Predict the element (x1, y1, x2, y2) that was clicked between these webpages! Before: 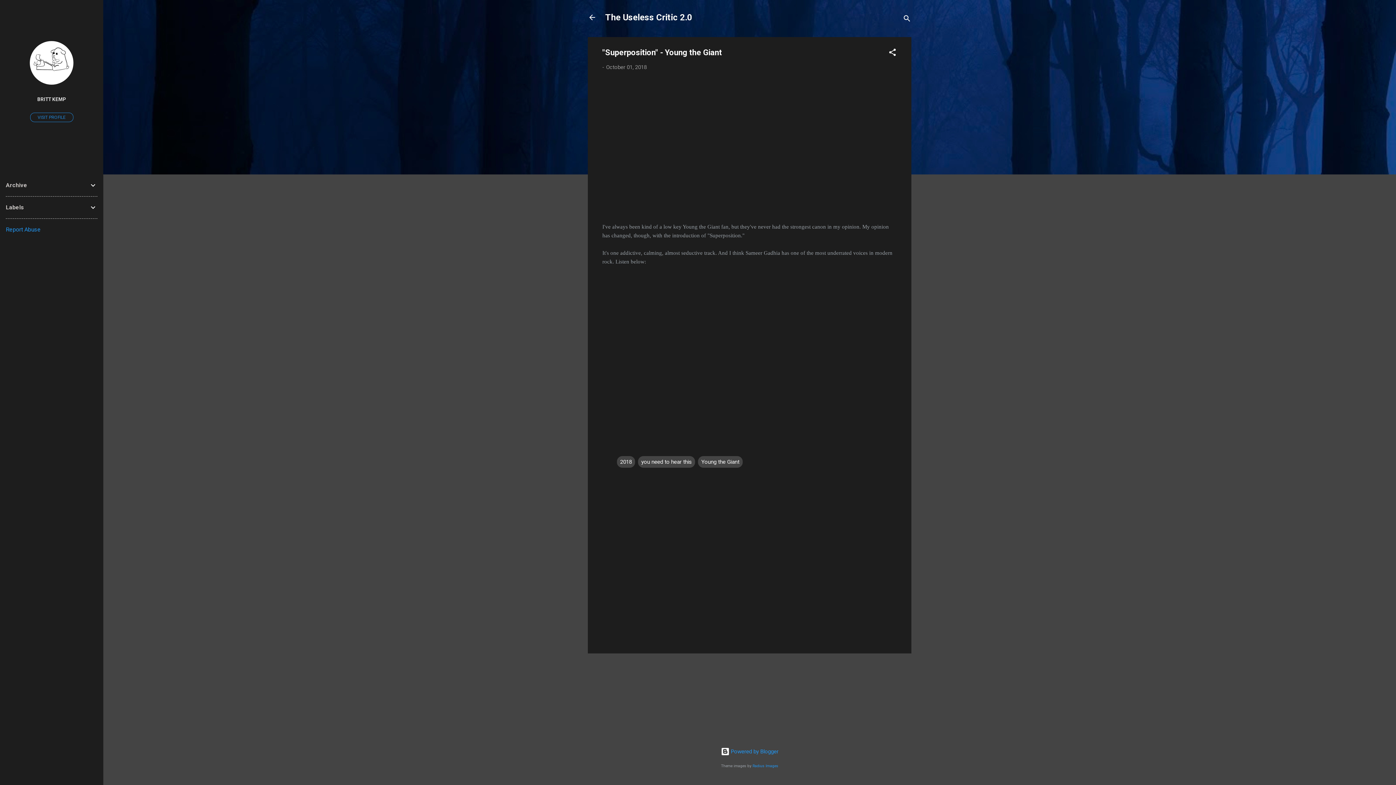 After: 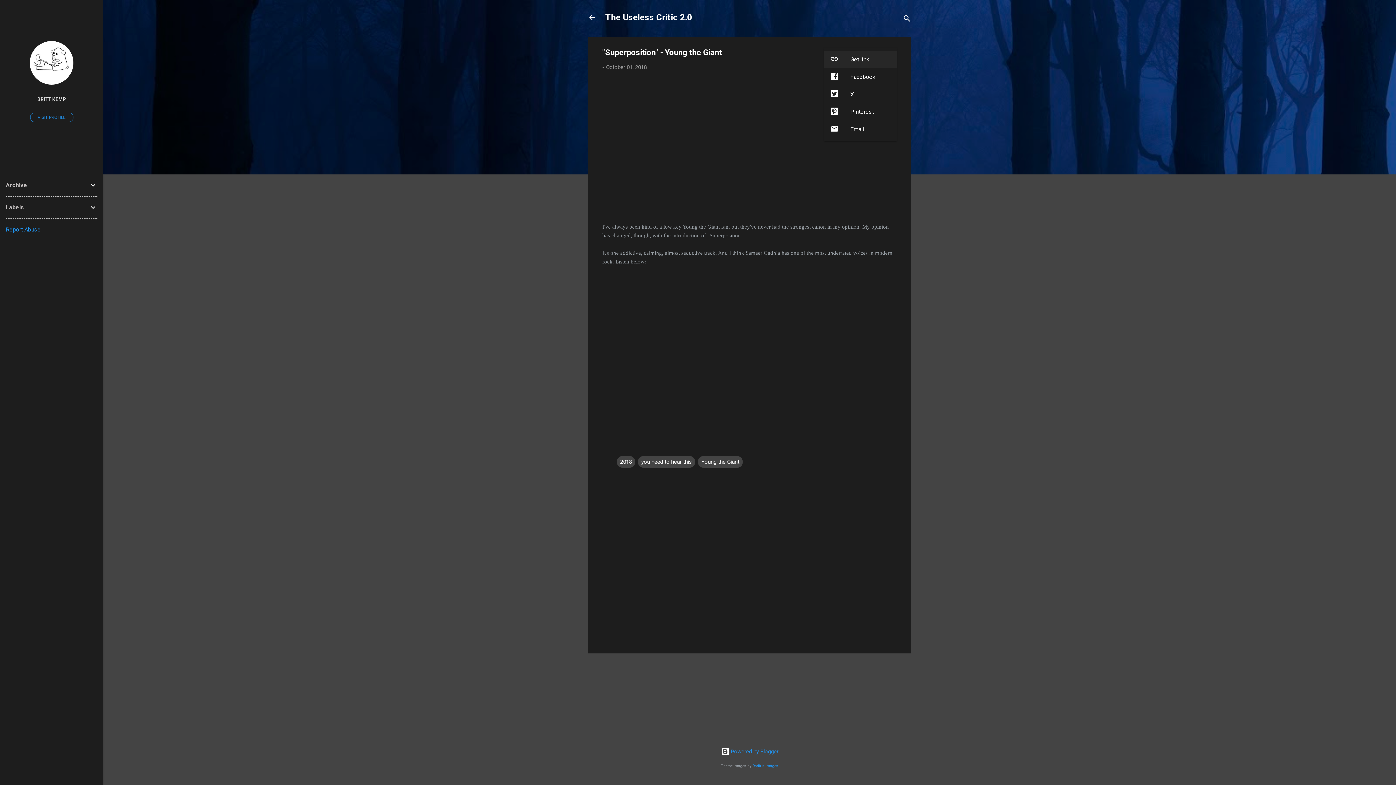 Action: bbox: (888, 48, 897, 59) label: Share